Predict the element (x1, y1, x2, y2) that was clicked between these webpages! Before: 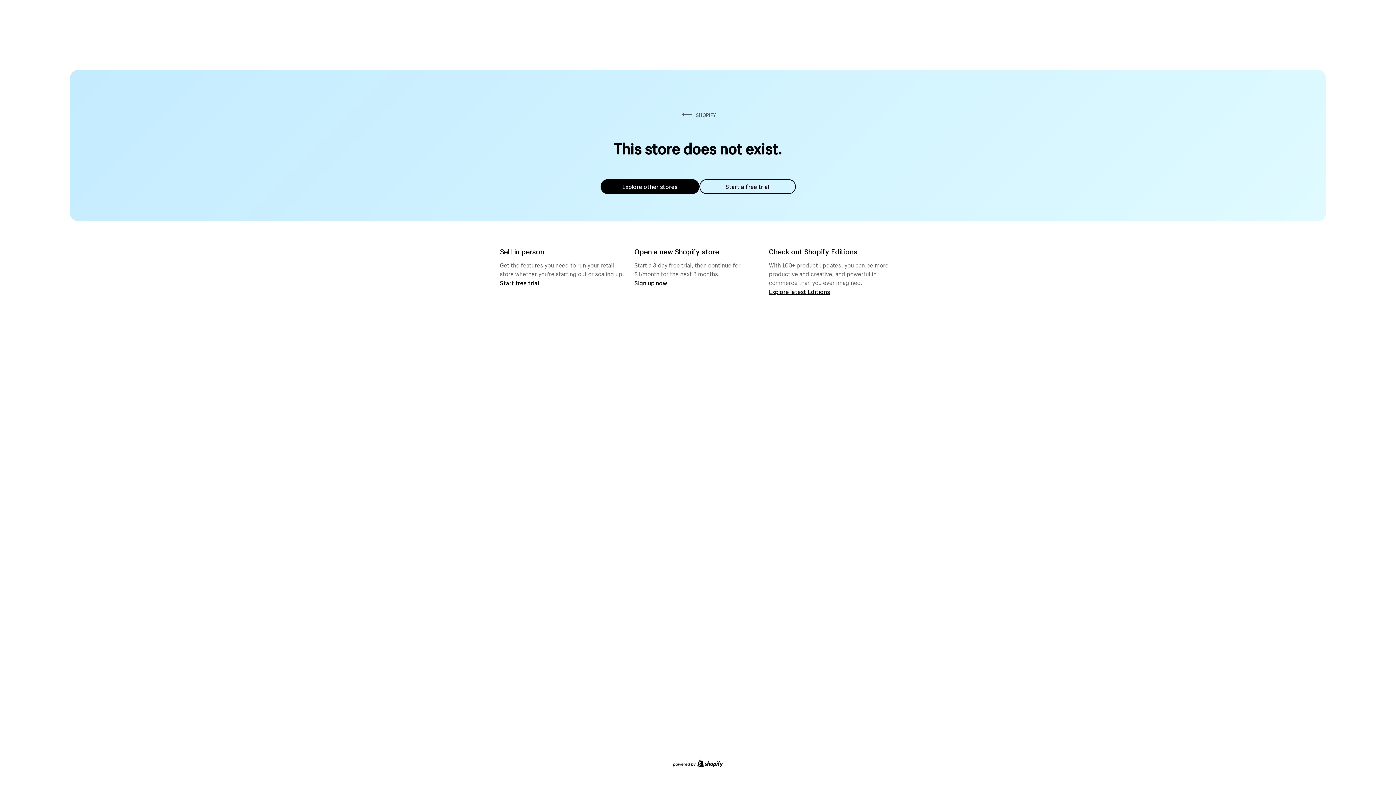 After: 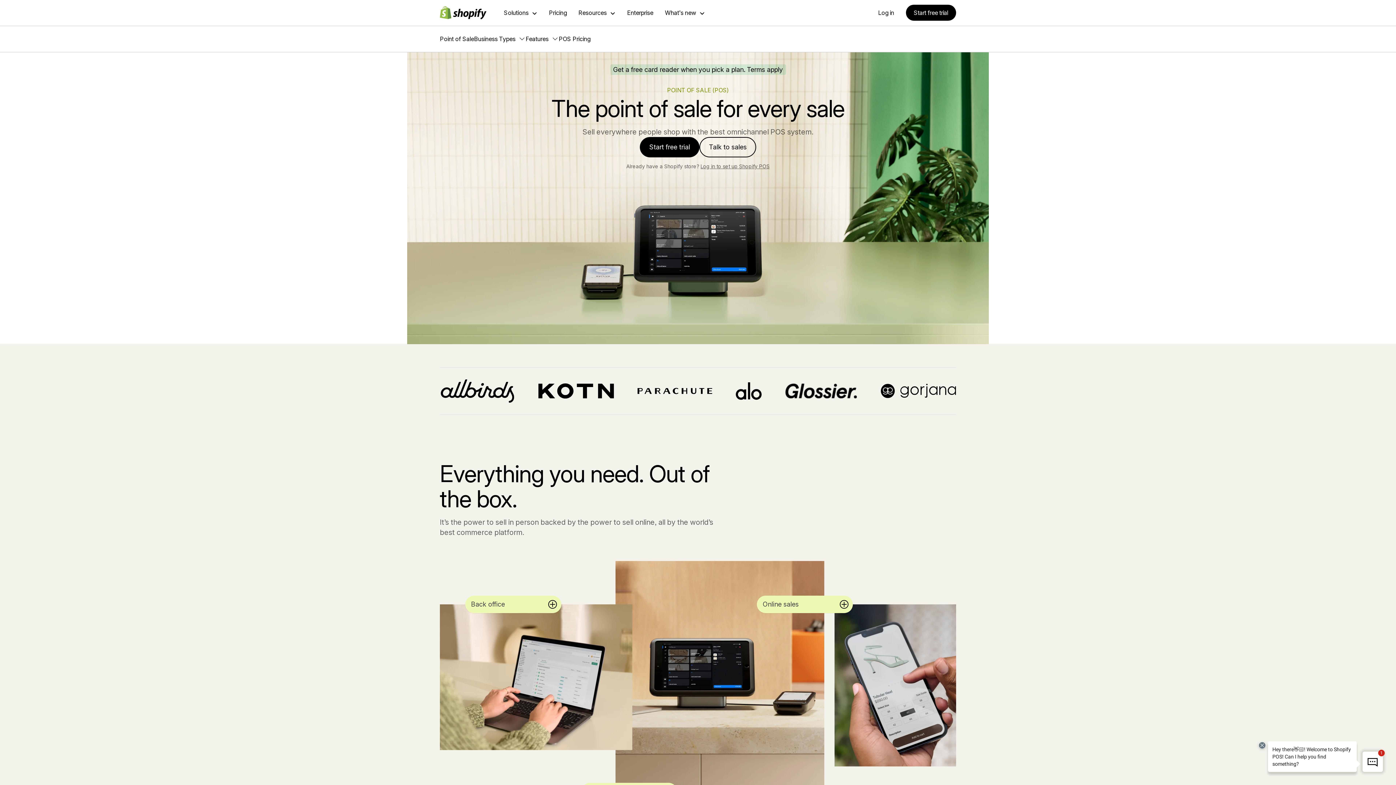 Action: bbox: (500, 279, 539, 286) label: Start free trial